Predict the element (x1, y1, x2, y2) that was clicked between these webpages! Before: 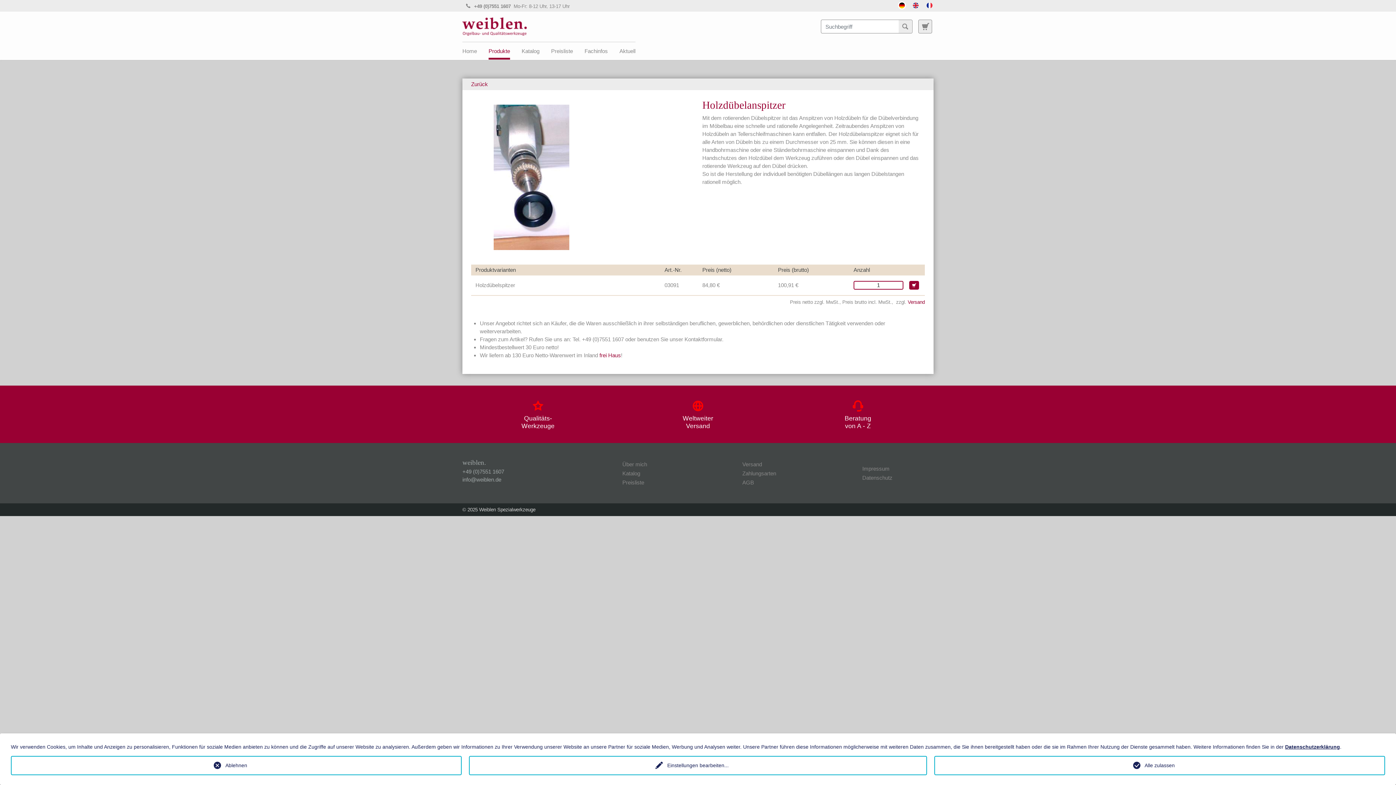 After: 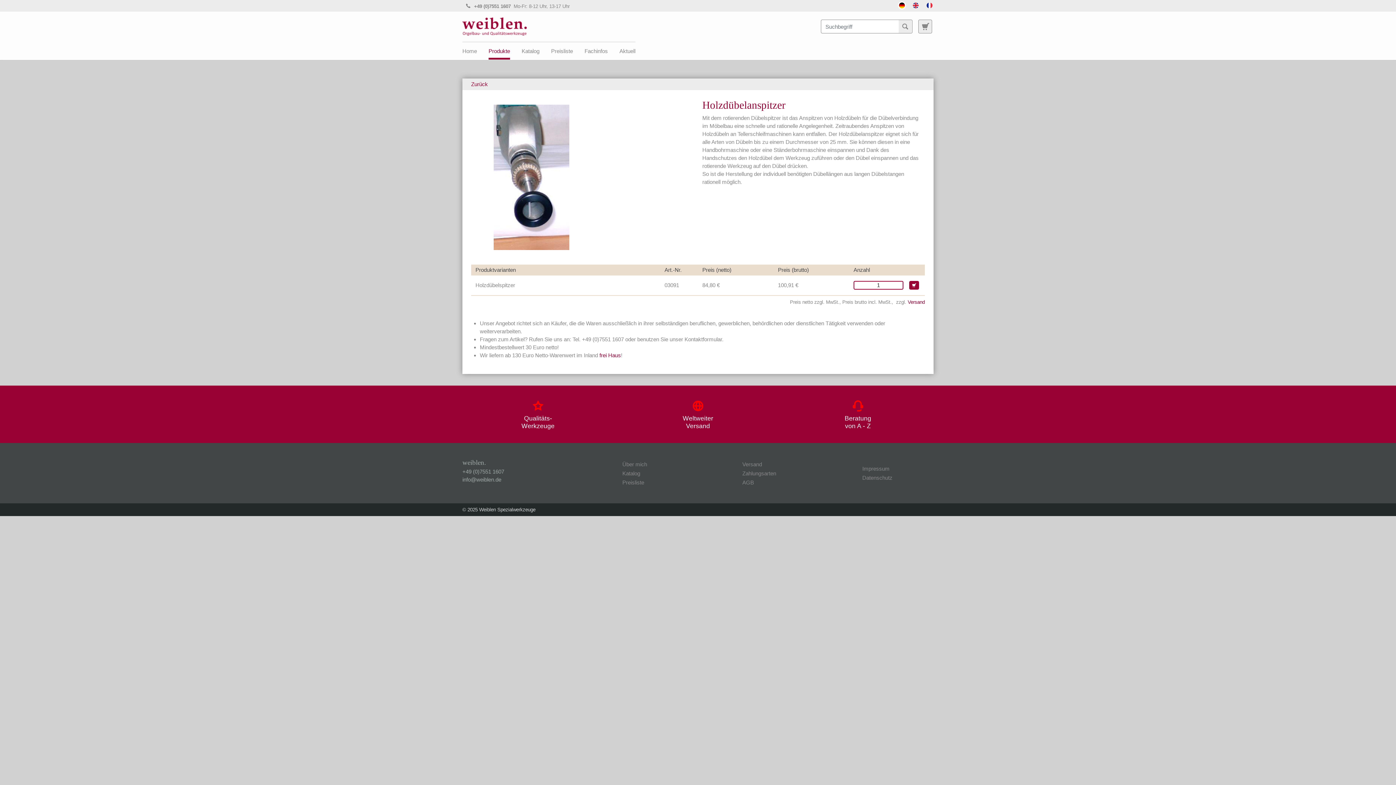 Action: label: Ablehnen bbox: (10, 756, 461, 775)